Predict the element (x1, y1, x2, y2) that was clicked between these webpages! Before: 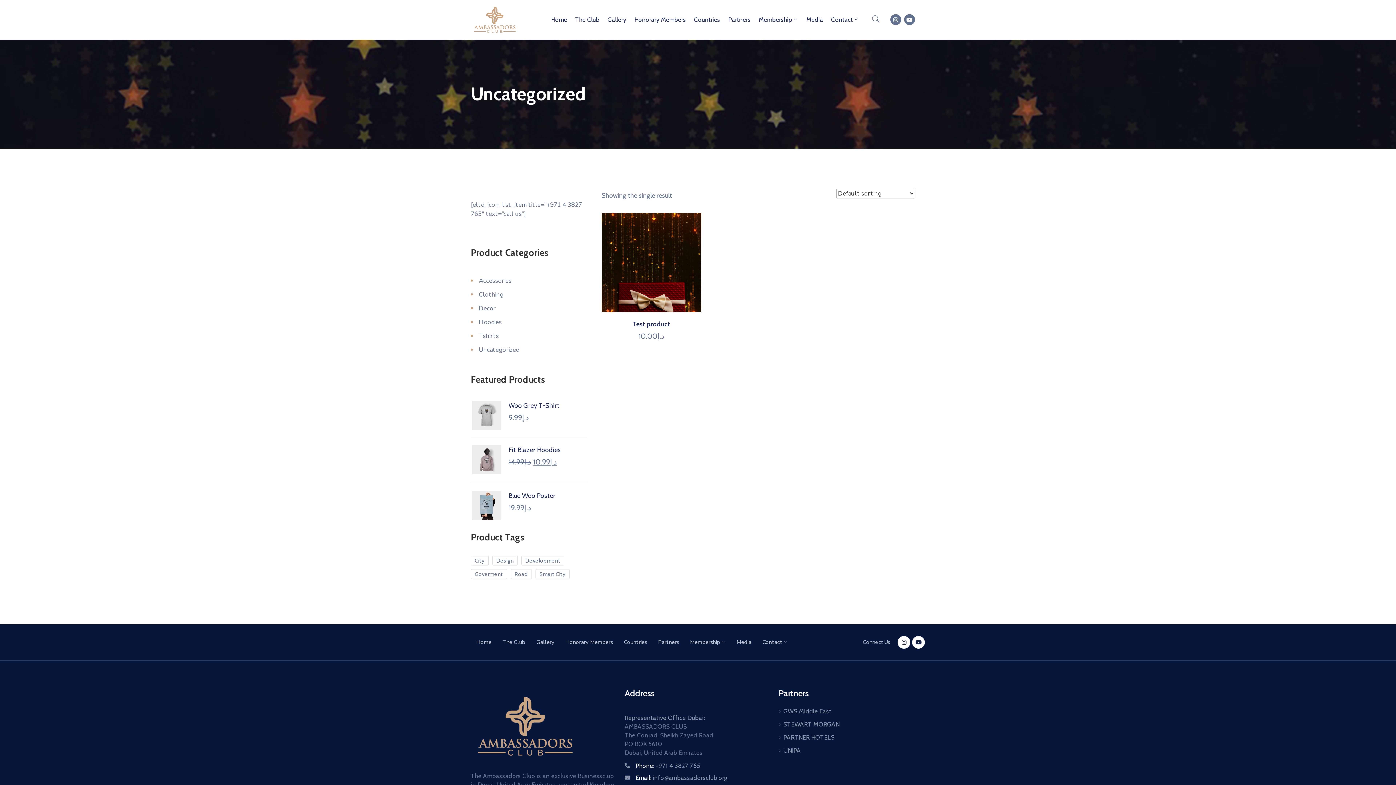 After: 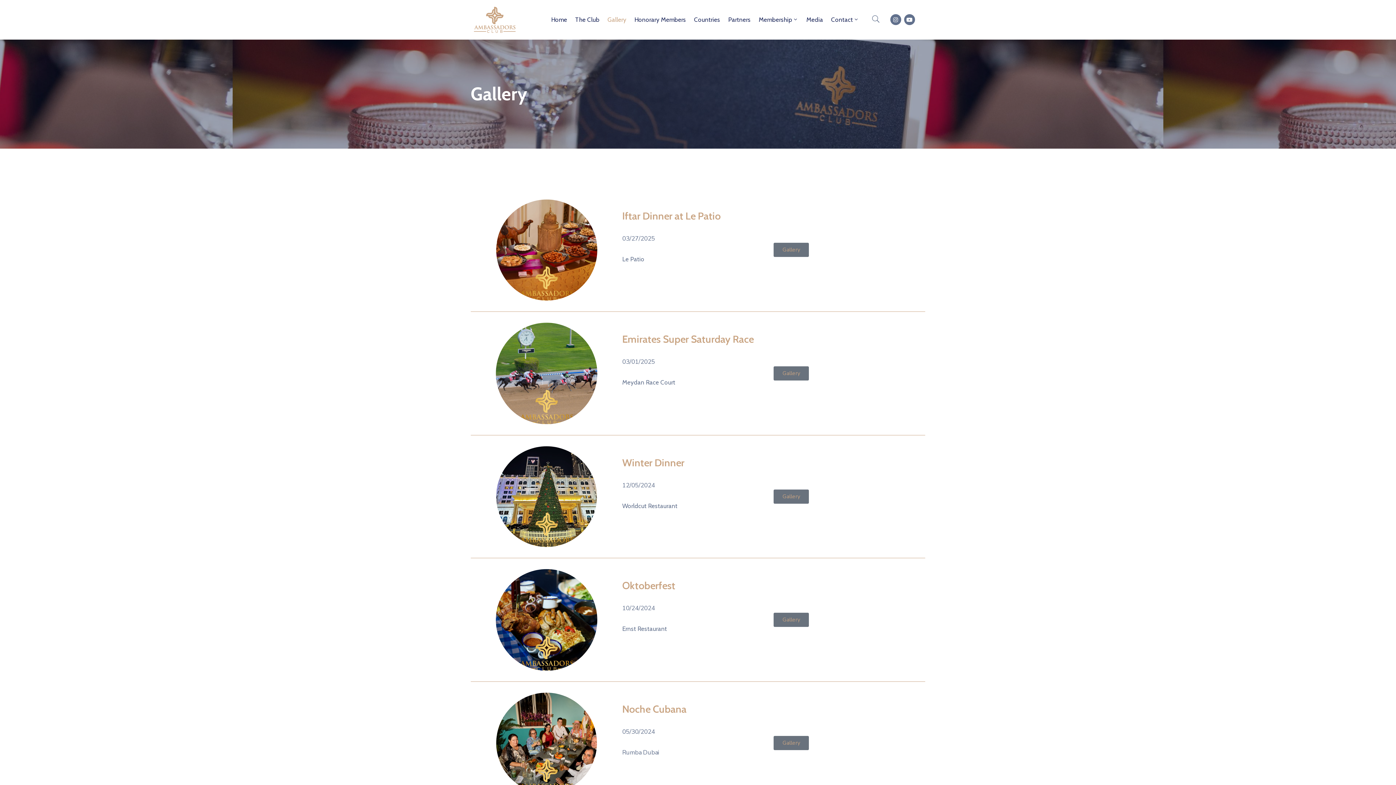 Action: label: Gallery bbox: (530, 637, 560, 647)